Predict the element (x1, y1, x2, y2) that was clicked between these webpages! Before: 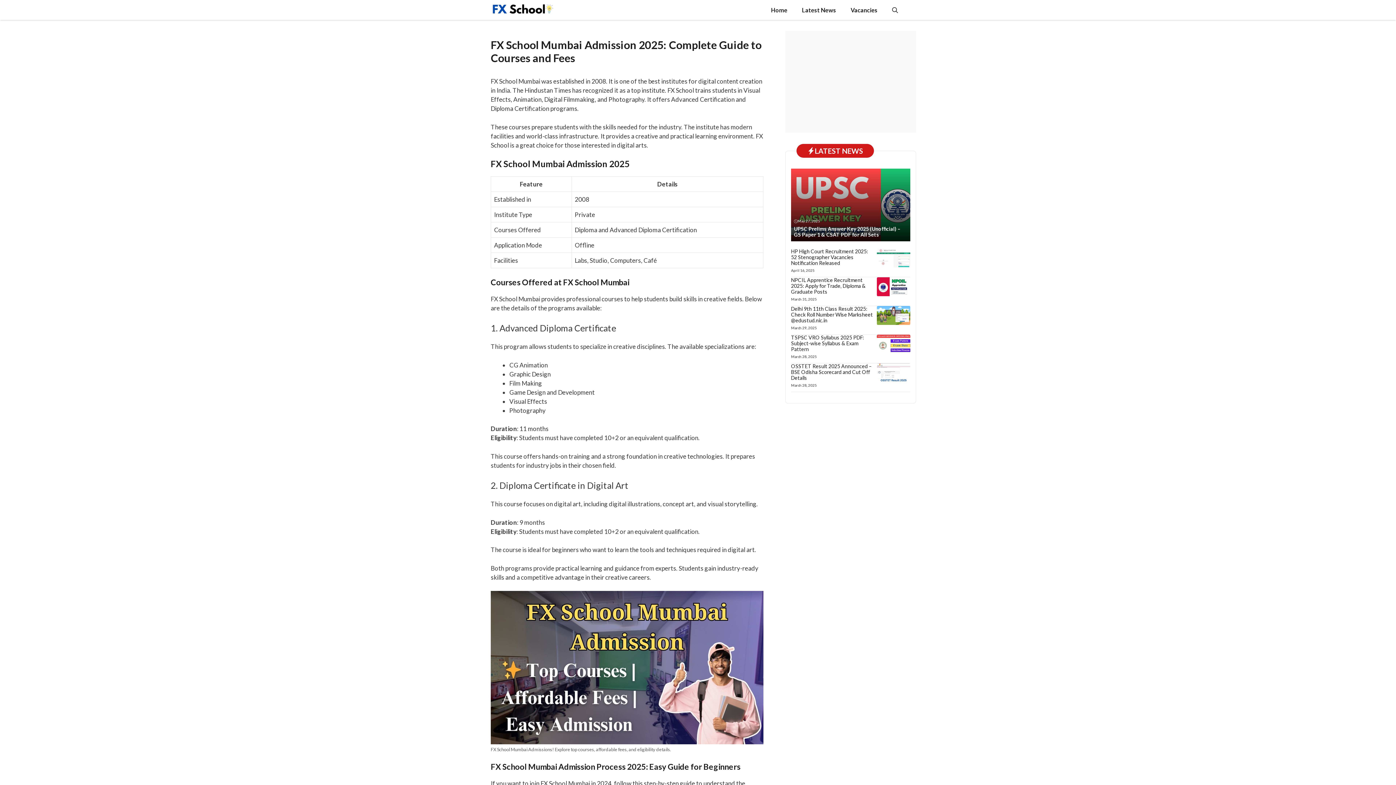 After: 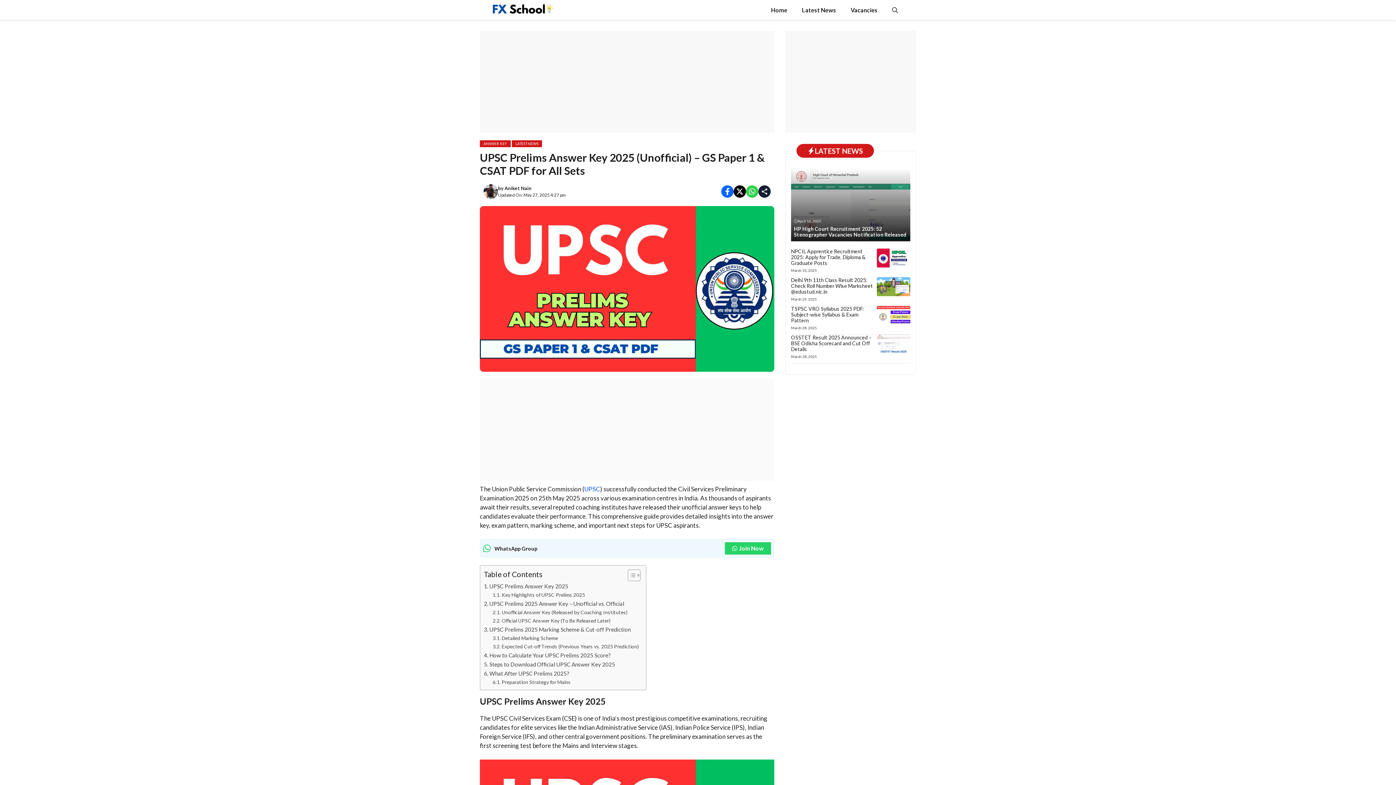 Action: bbox: (791, 168, 910, 241)